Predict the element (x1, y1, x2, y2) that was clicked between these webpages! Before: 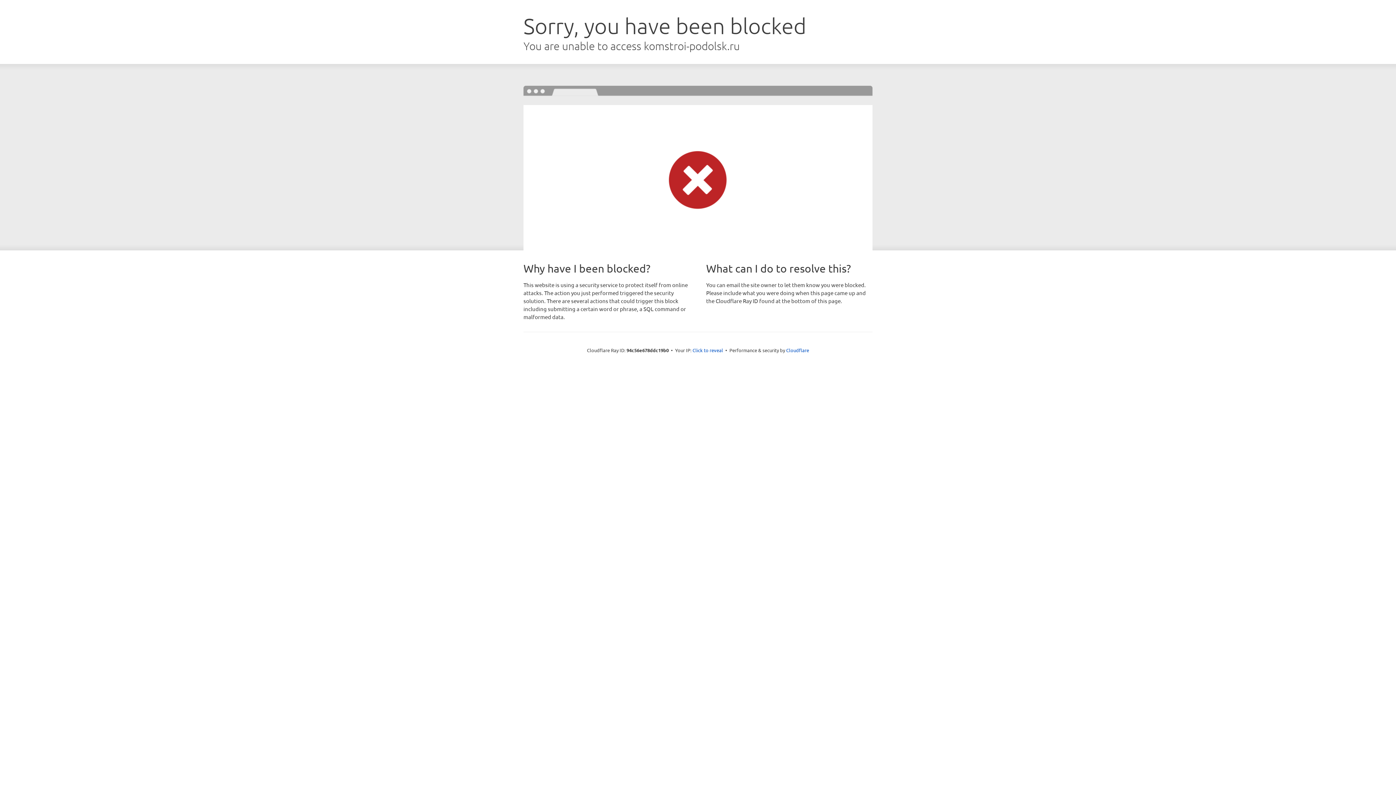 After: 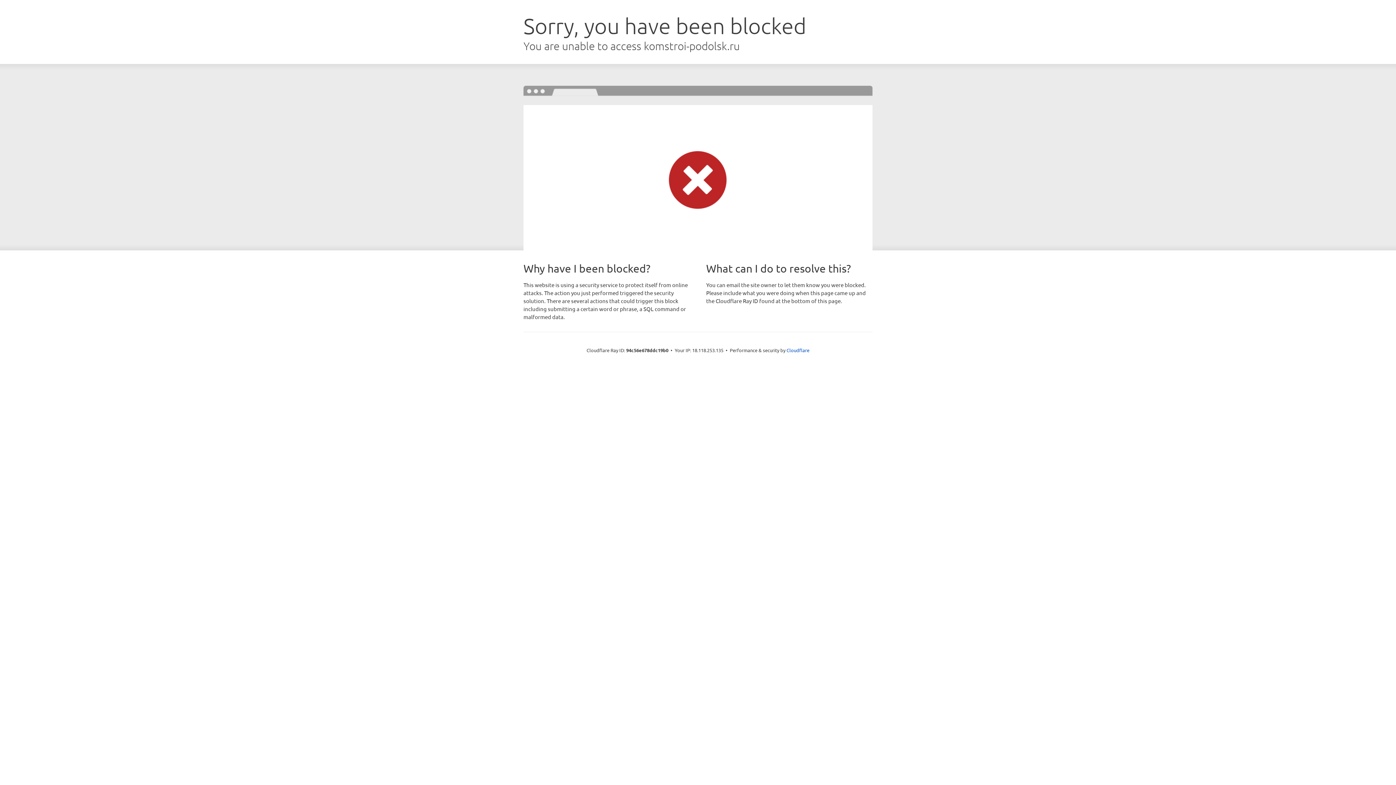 Action: bbox: (692, 346, 723, 353) label: Click to reveal